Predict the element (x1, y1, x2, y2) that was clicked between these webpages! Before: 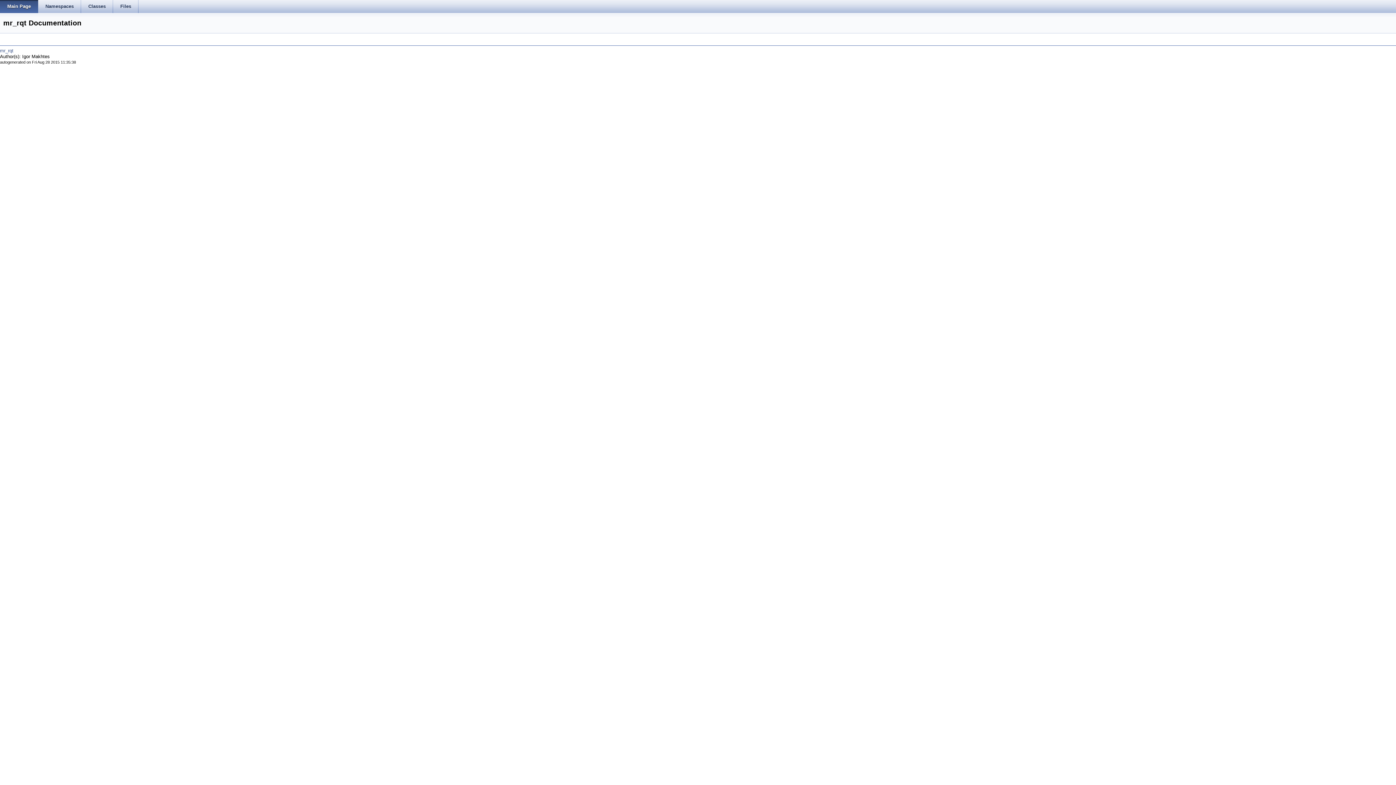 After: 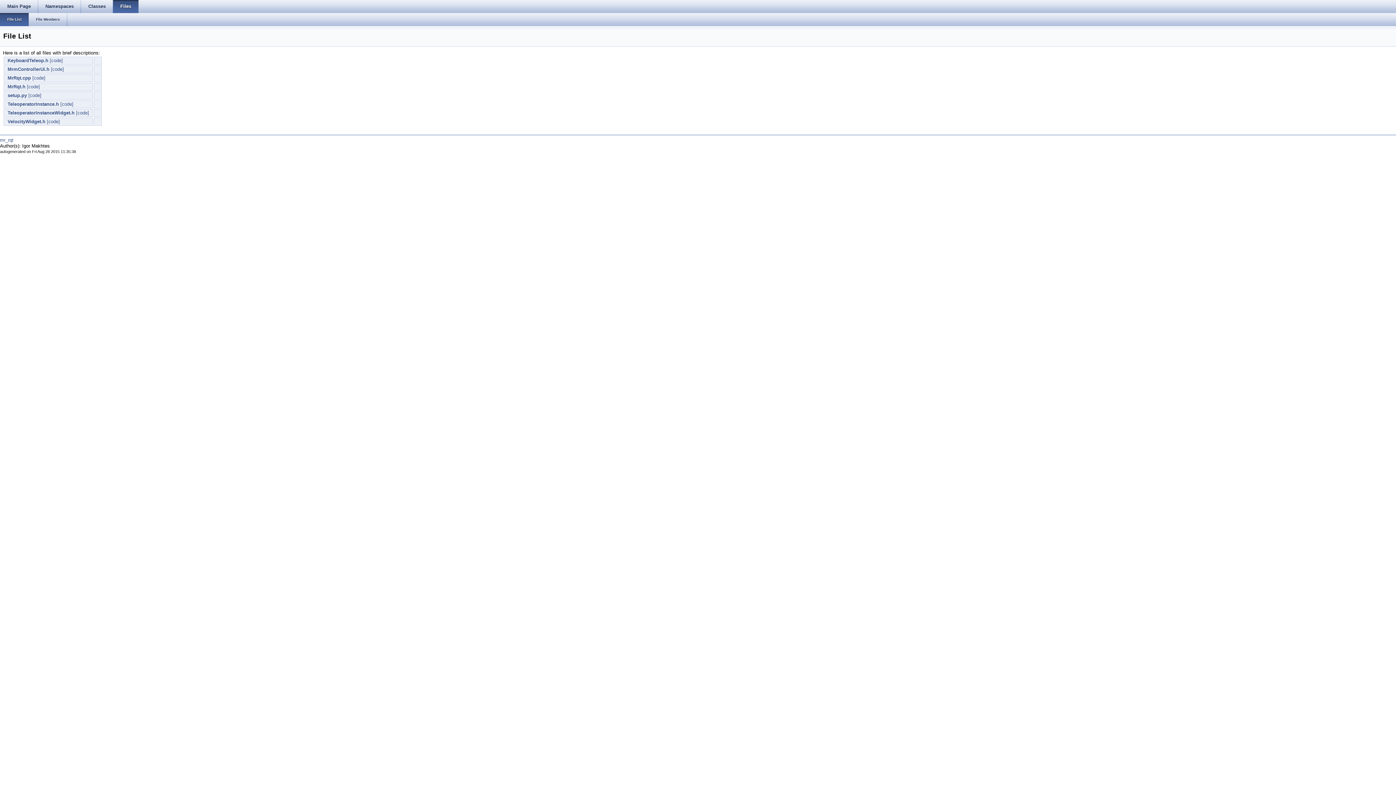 Action: bbox: (113, 0, 138, 13) label: Files